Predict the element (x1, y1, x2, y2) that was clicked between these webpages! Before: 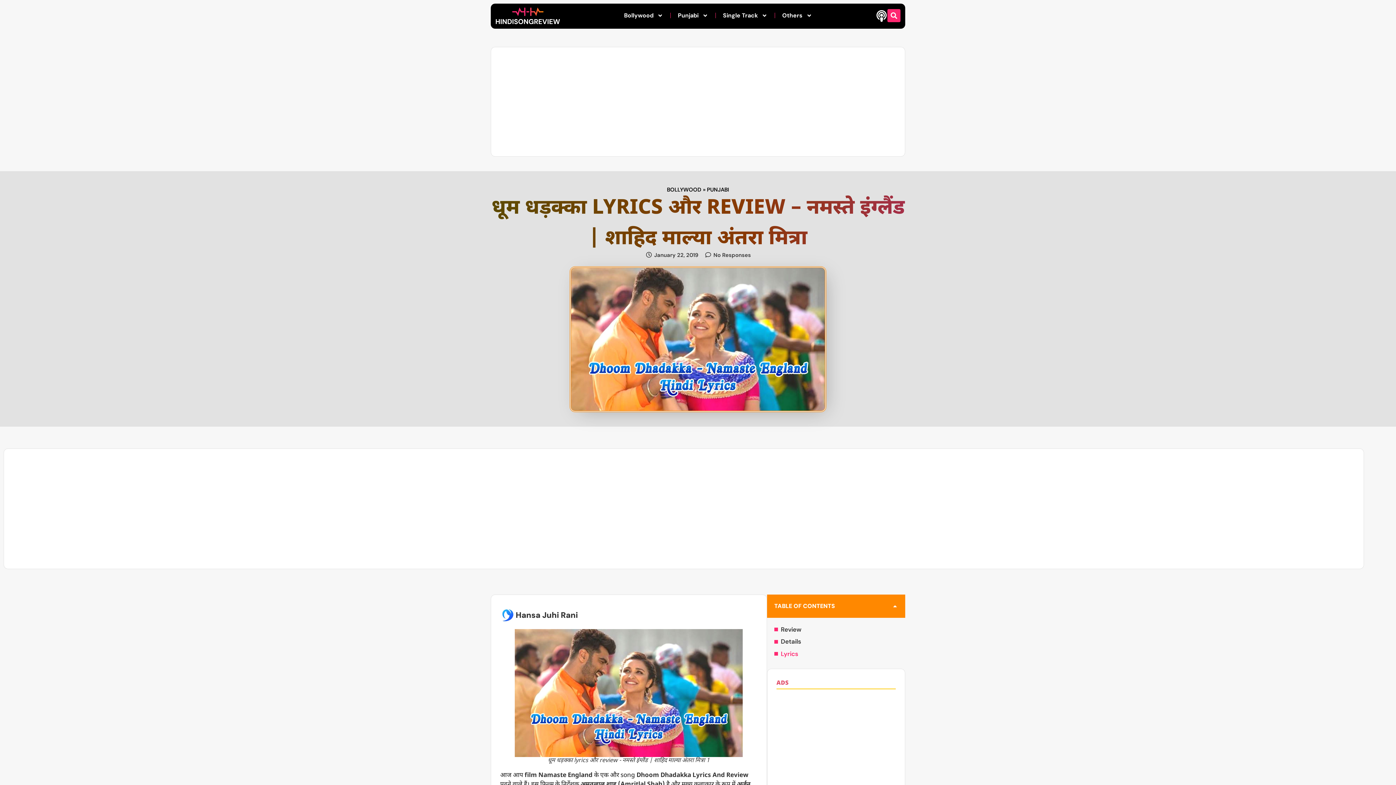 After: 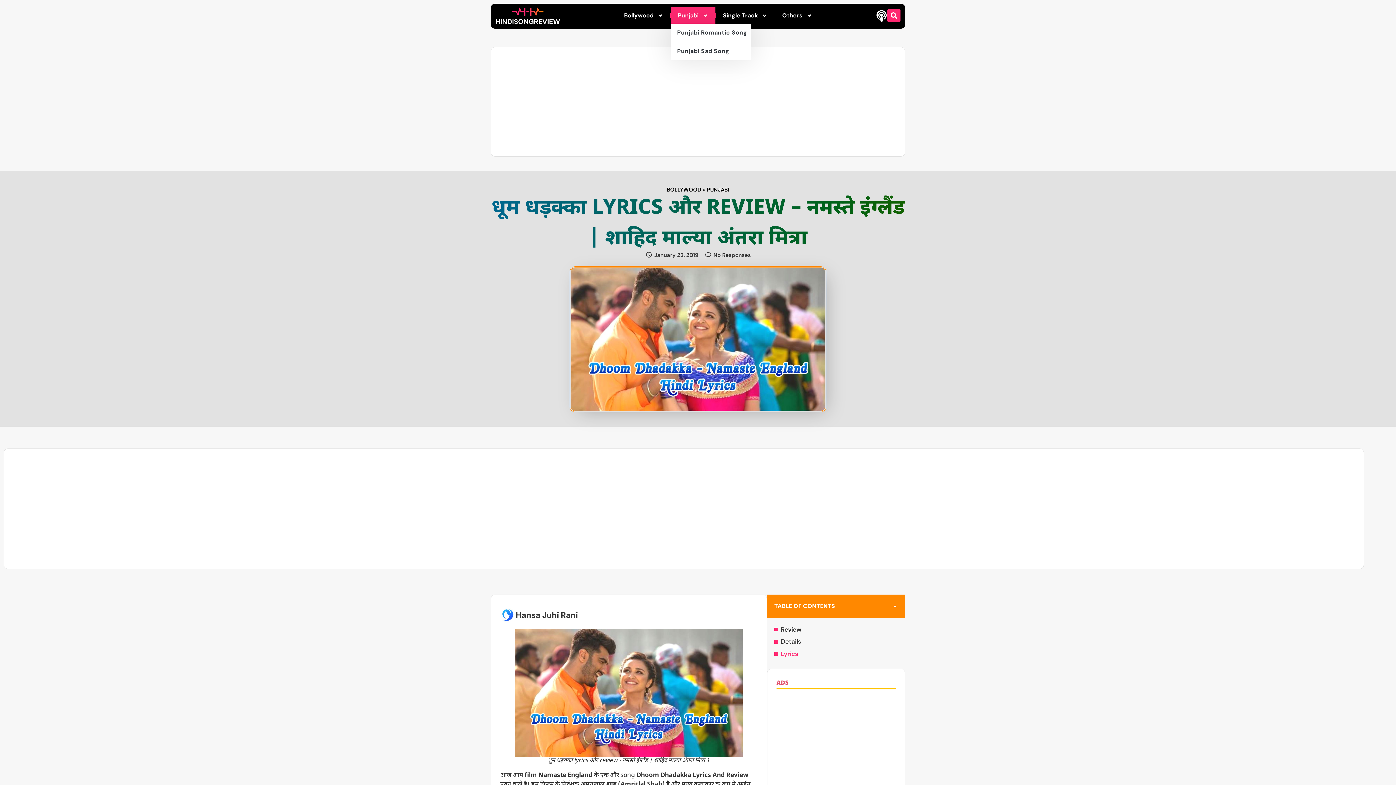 Action: bbox: (670, 7, 715, 23) label: Punjabi